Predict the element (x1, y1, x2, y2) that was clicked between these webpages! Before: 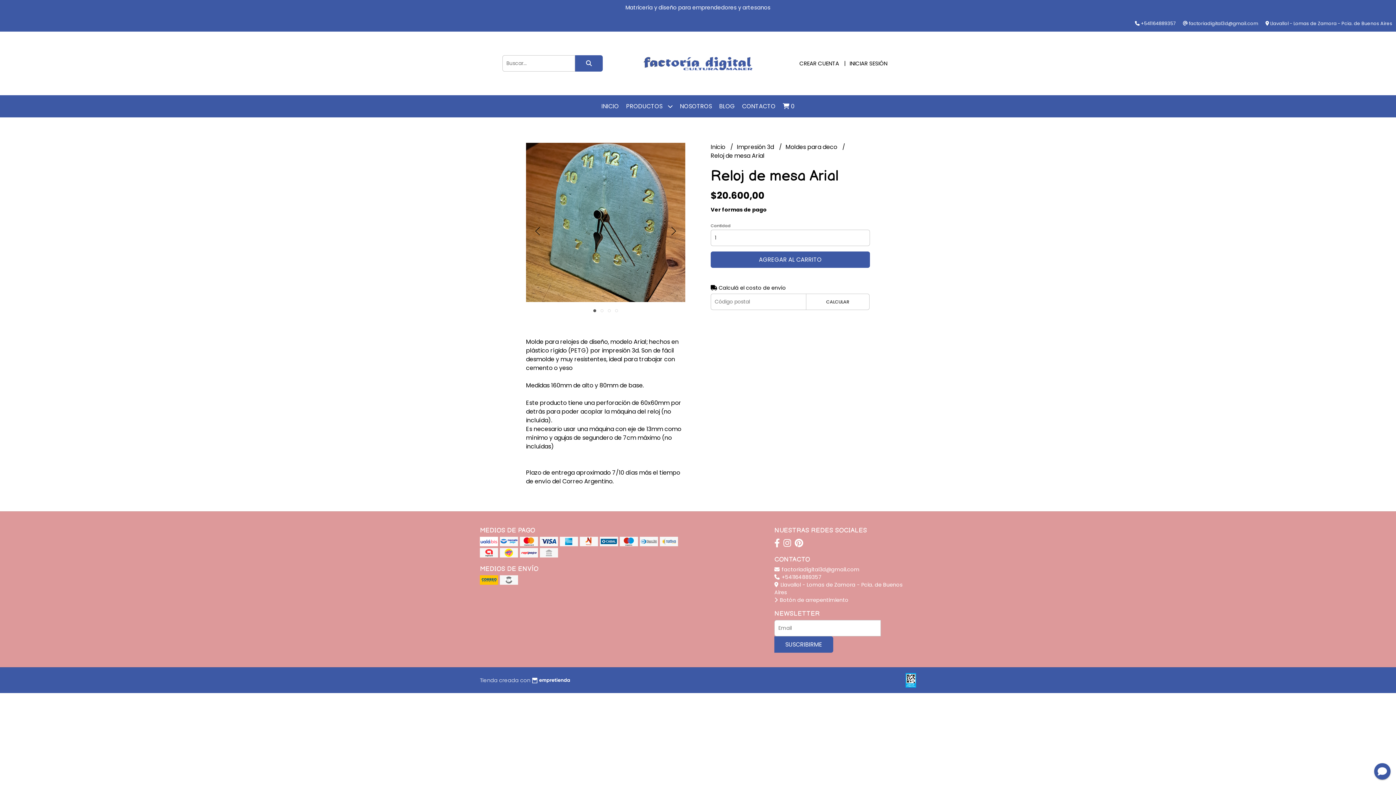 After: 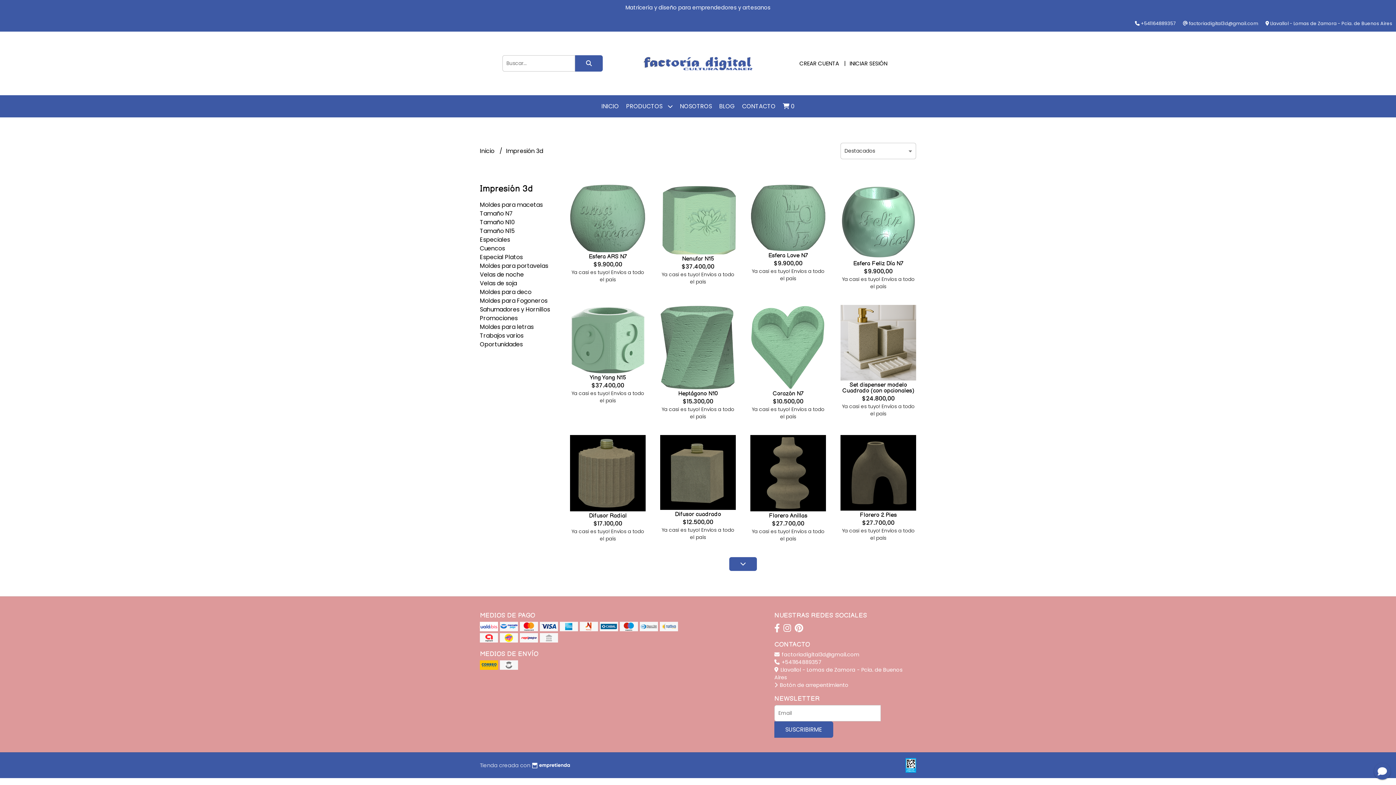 Action: label: Impresión 3d  bbox: (737, 142, 775, 151)